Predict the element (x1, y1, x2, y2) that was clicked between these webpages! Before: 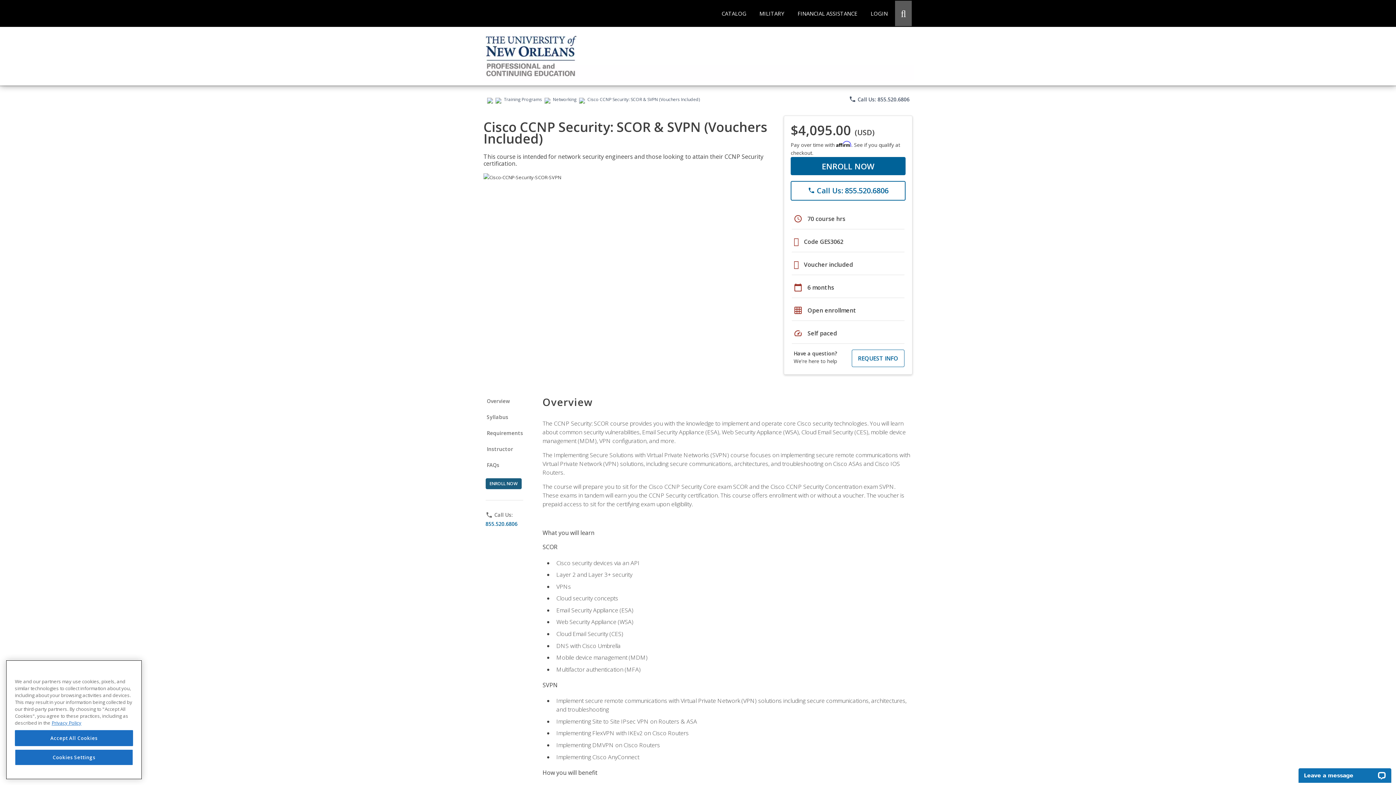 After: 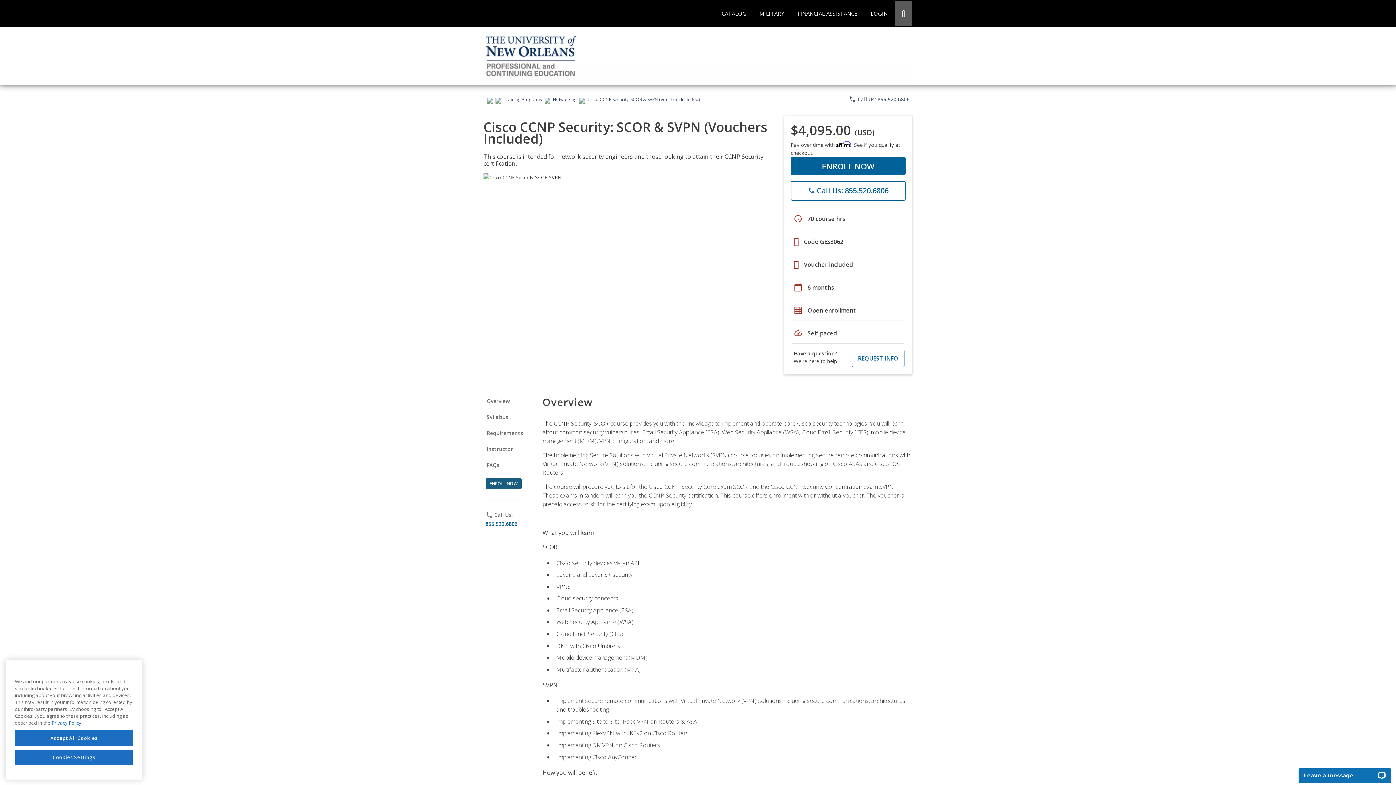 Action: label: phone
 Call Us: 855.520.6806 bbox: (790, 181, 905, 200)